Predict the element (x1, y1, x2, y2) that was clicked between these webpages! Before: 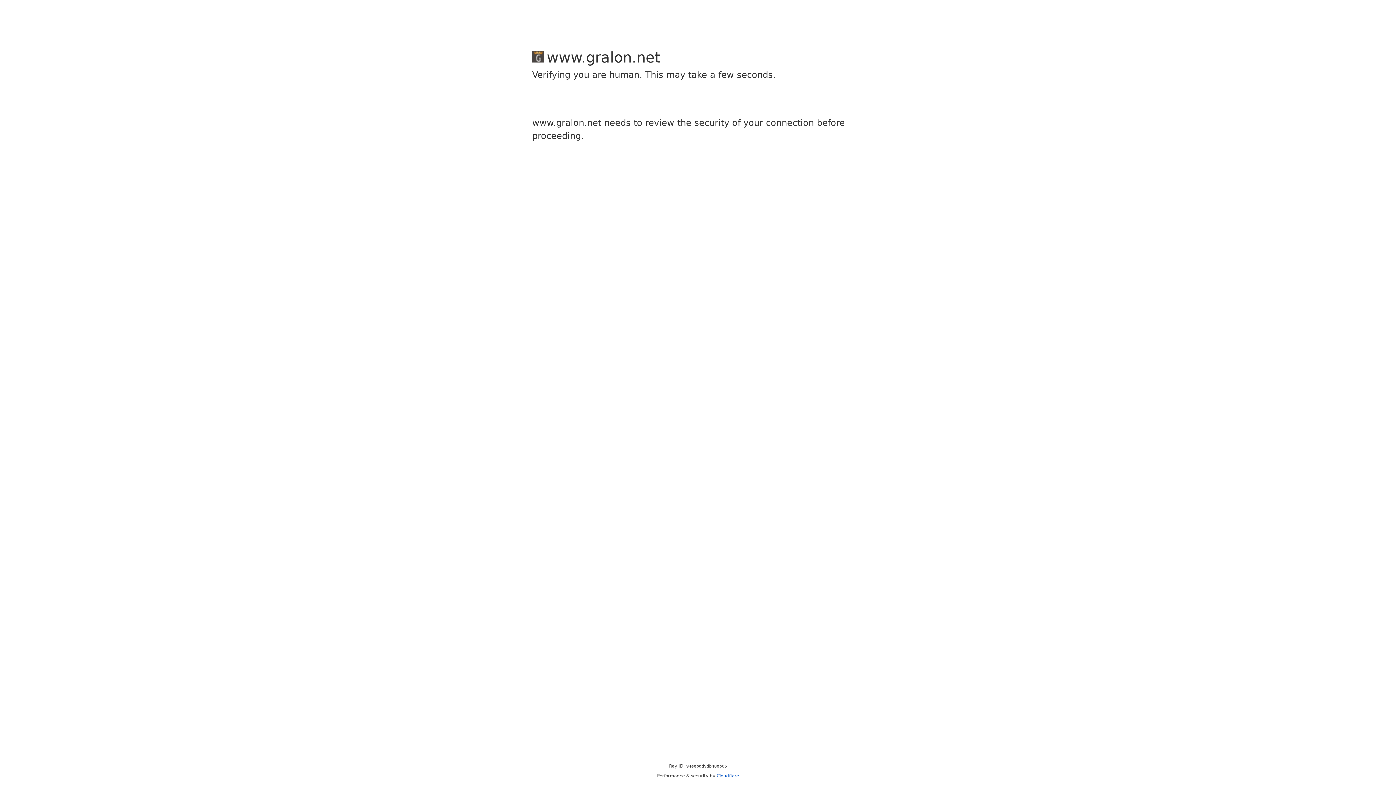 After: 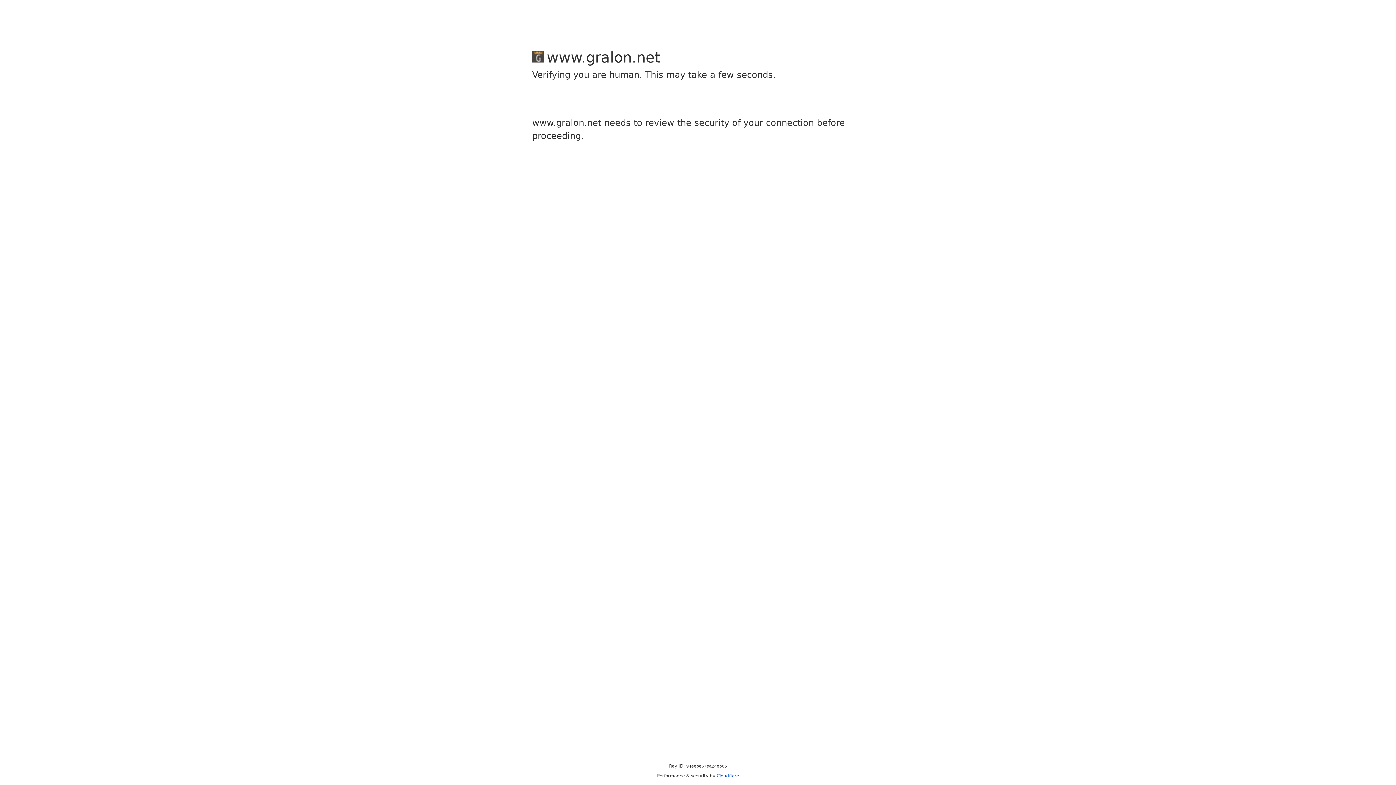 Action: bbox: (716, 773, 739, 778) label: Cloudflare